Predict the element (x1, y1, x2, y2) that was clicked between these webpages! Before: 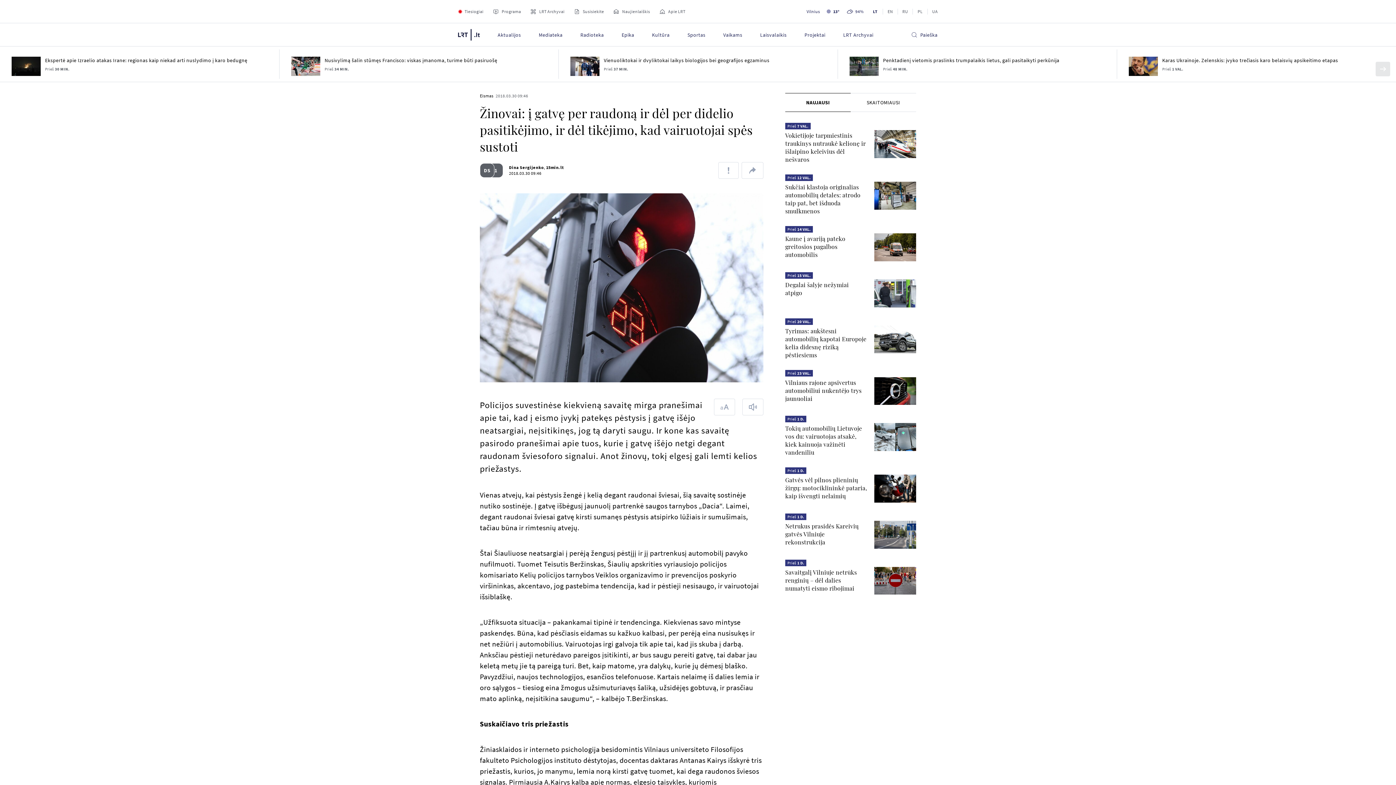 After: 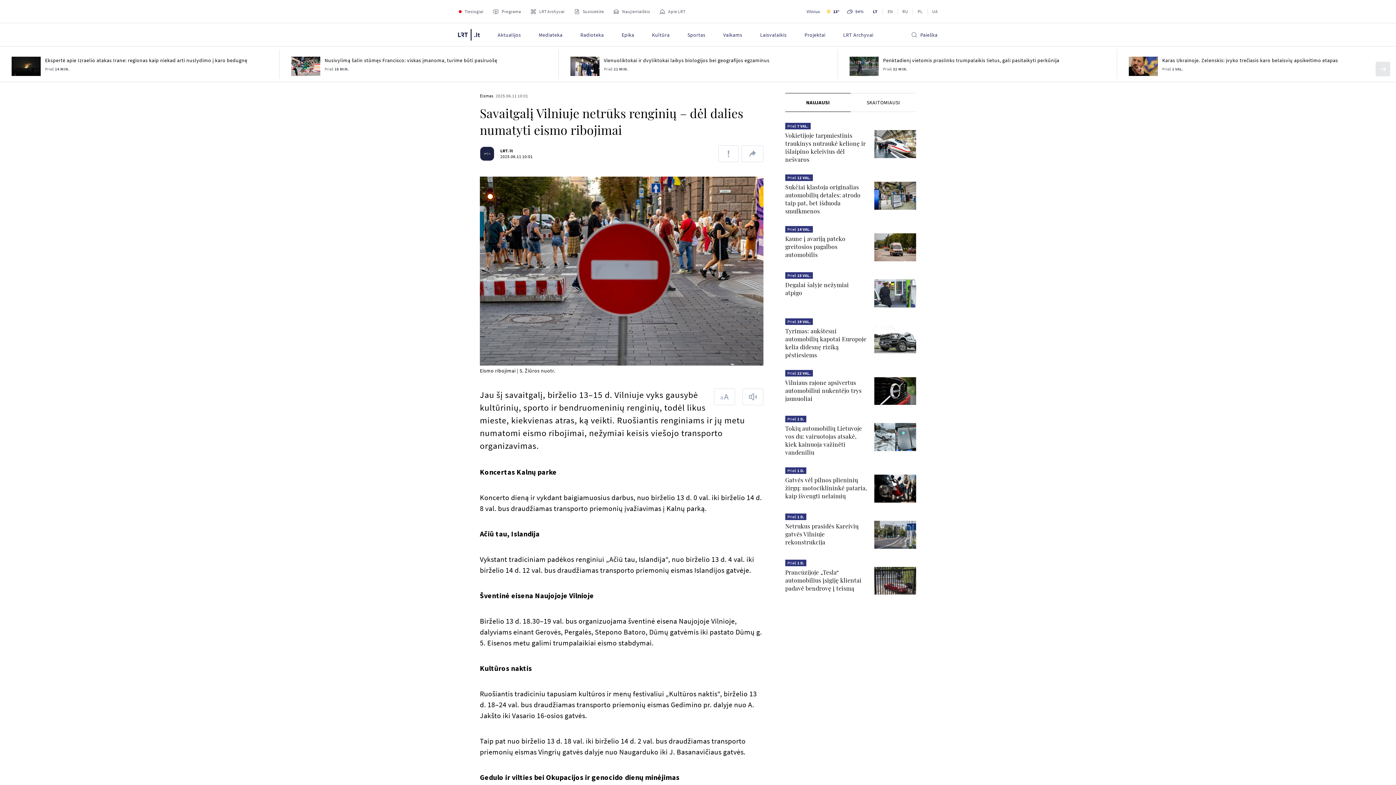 Action: bbox: (785, 568, 857, 592) label: Savaitgalį Vilniuje netrūks renginių – dėl dalies numatyti eismo ribojimai